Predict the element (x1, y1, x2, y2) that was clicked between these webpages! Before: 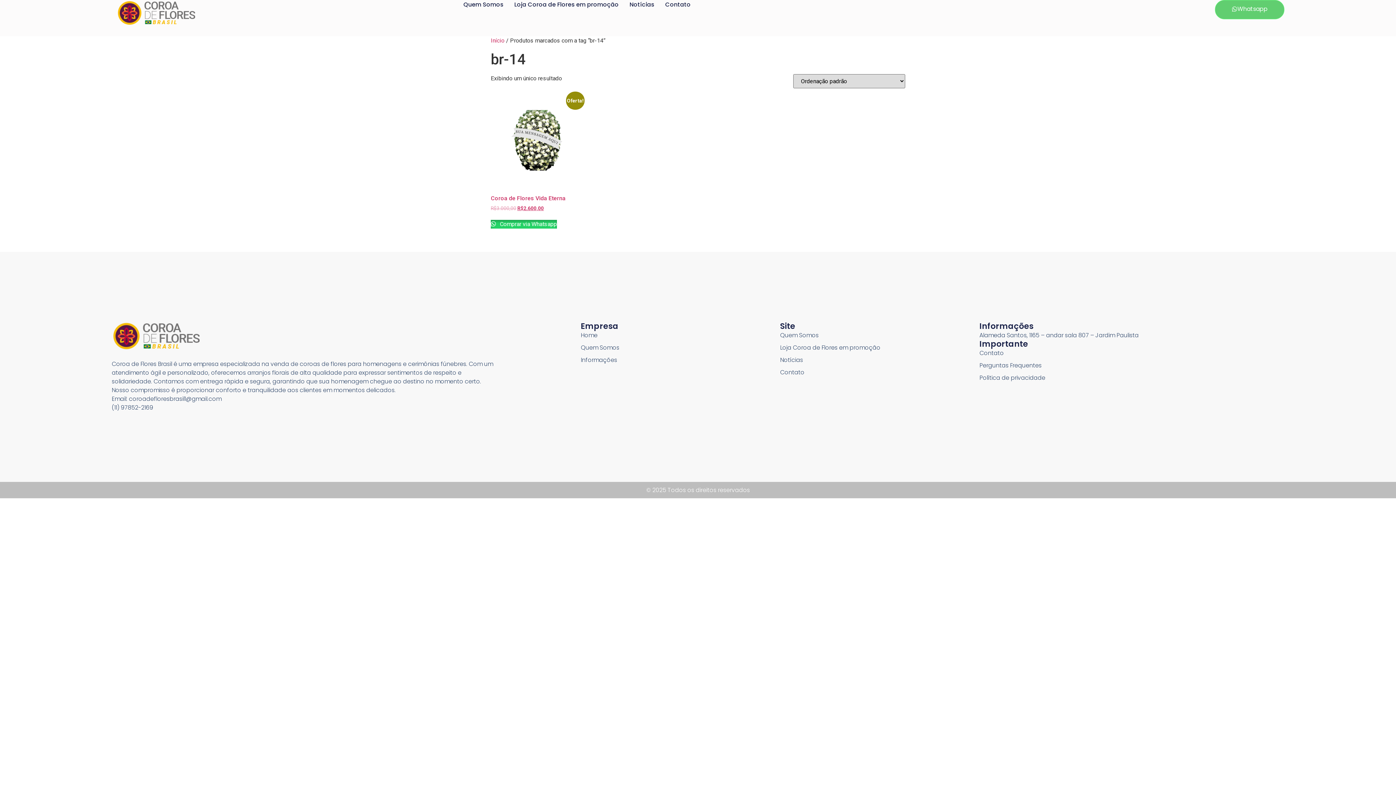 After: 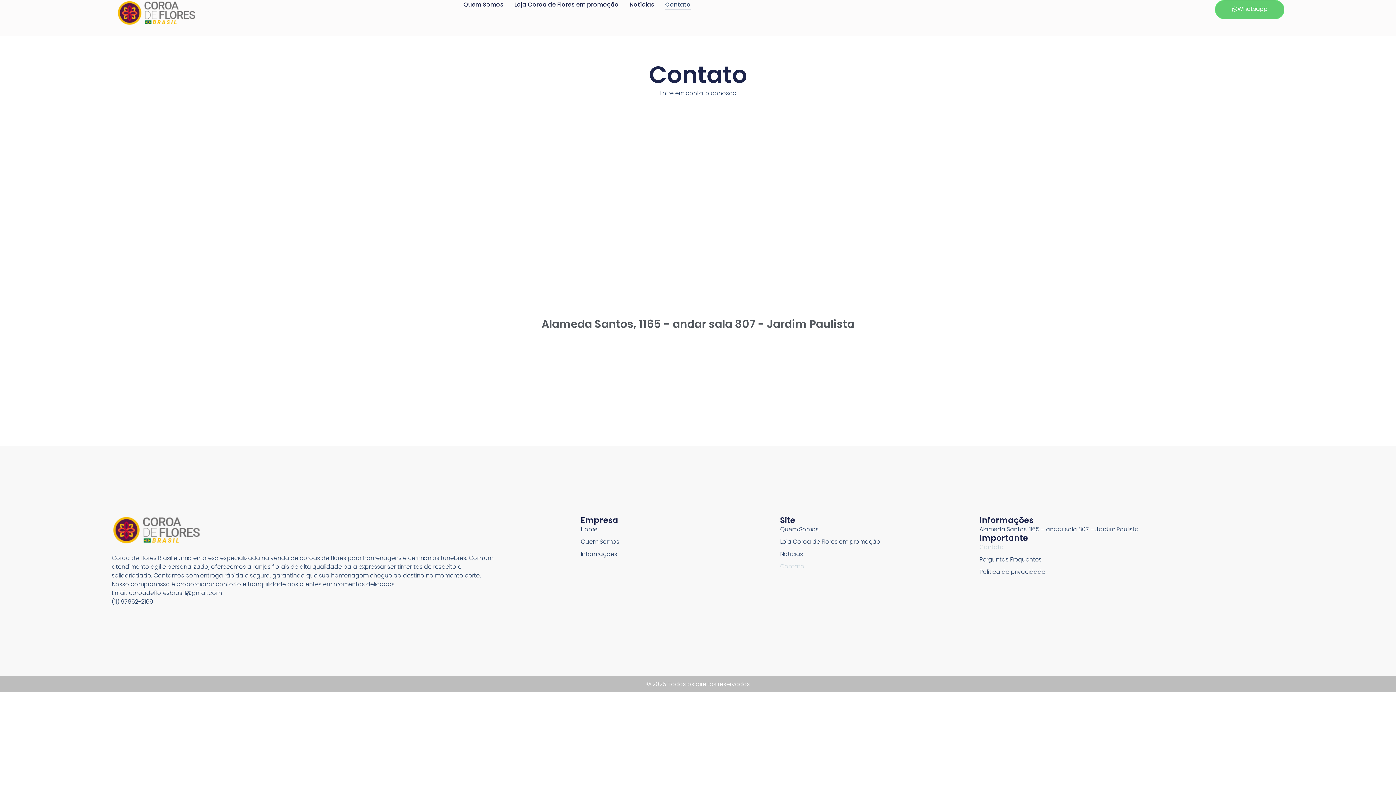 Action: label: Contato bbox: (780, 368, 979, 377)